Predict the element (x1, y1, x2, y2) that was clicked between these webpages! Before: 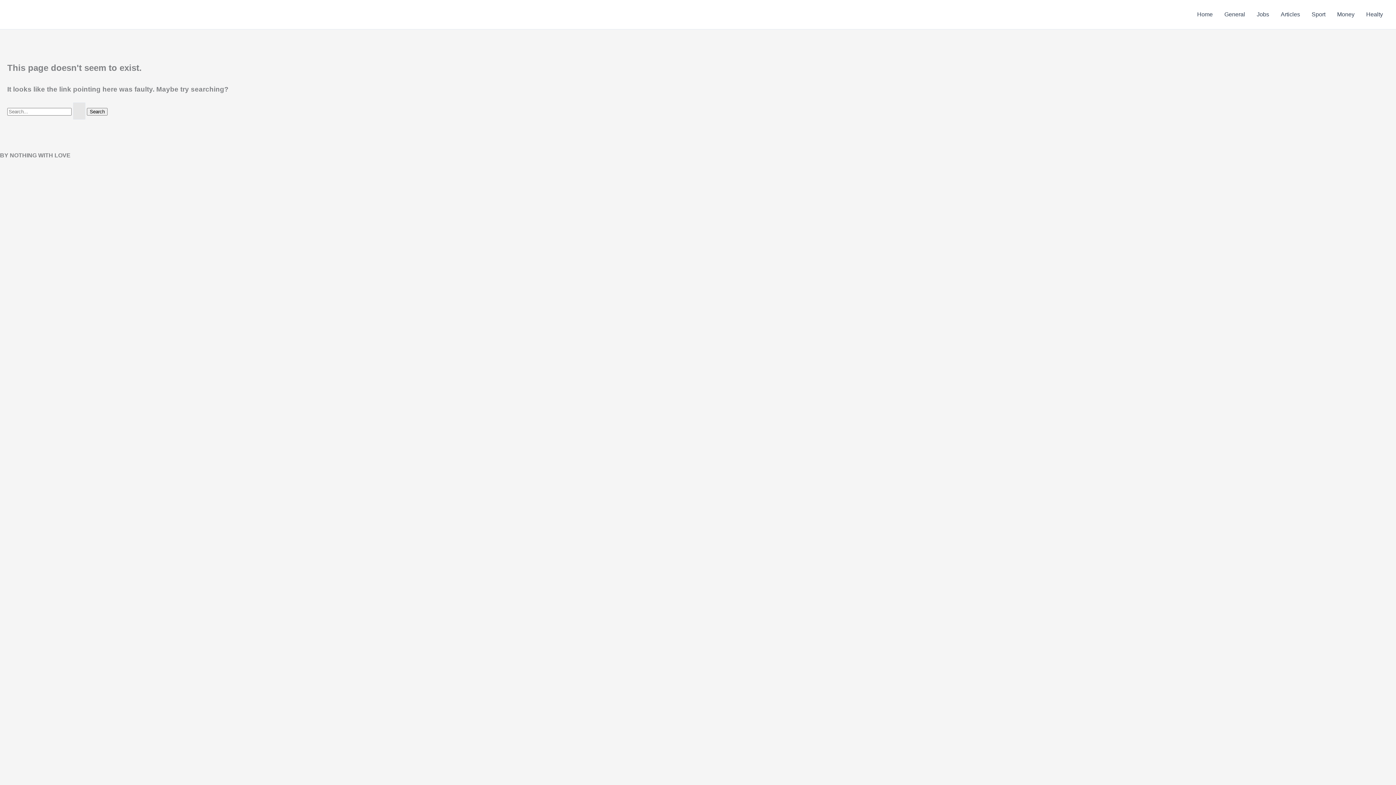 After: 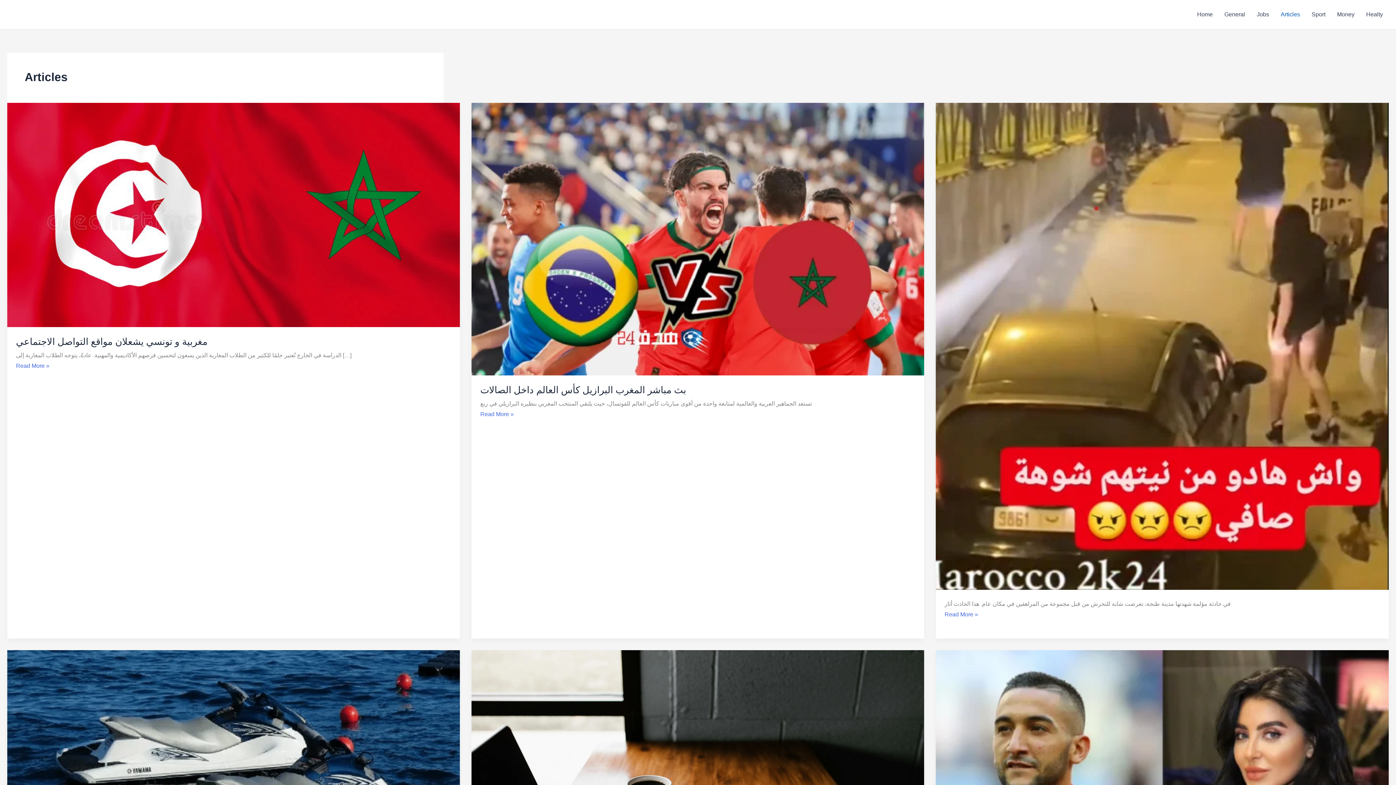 Action: label: Articles bbox: (1275, 0, 1306, 29)